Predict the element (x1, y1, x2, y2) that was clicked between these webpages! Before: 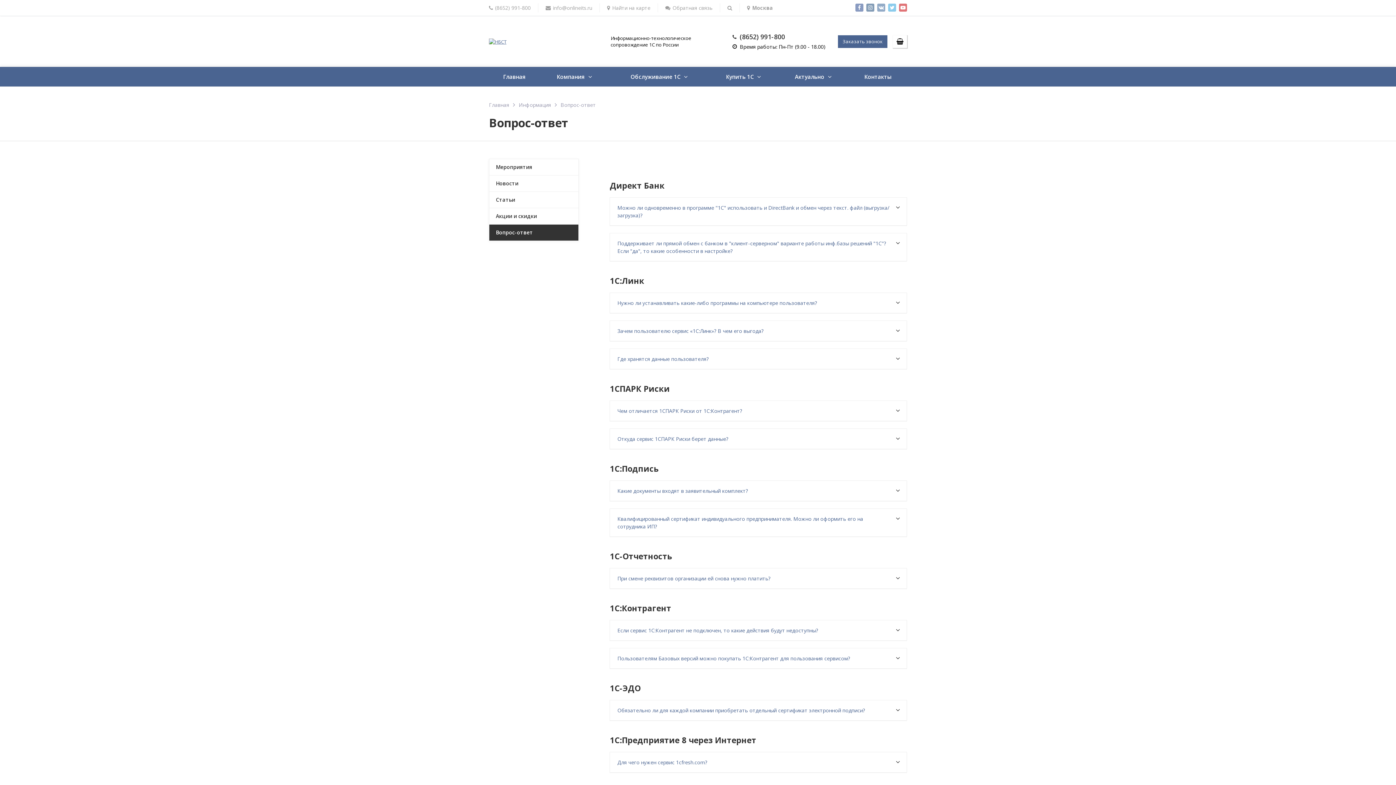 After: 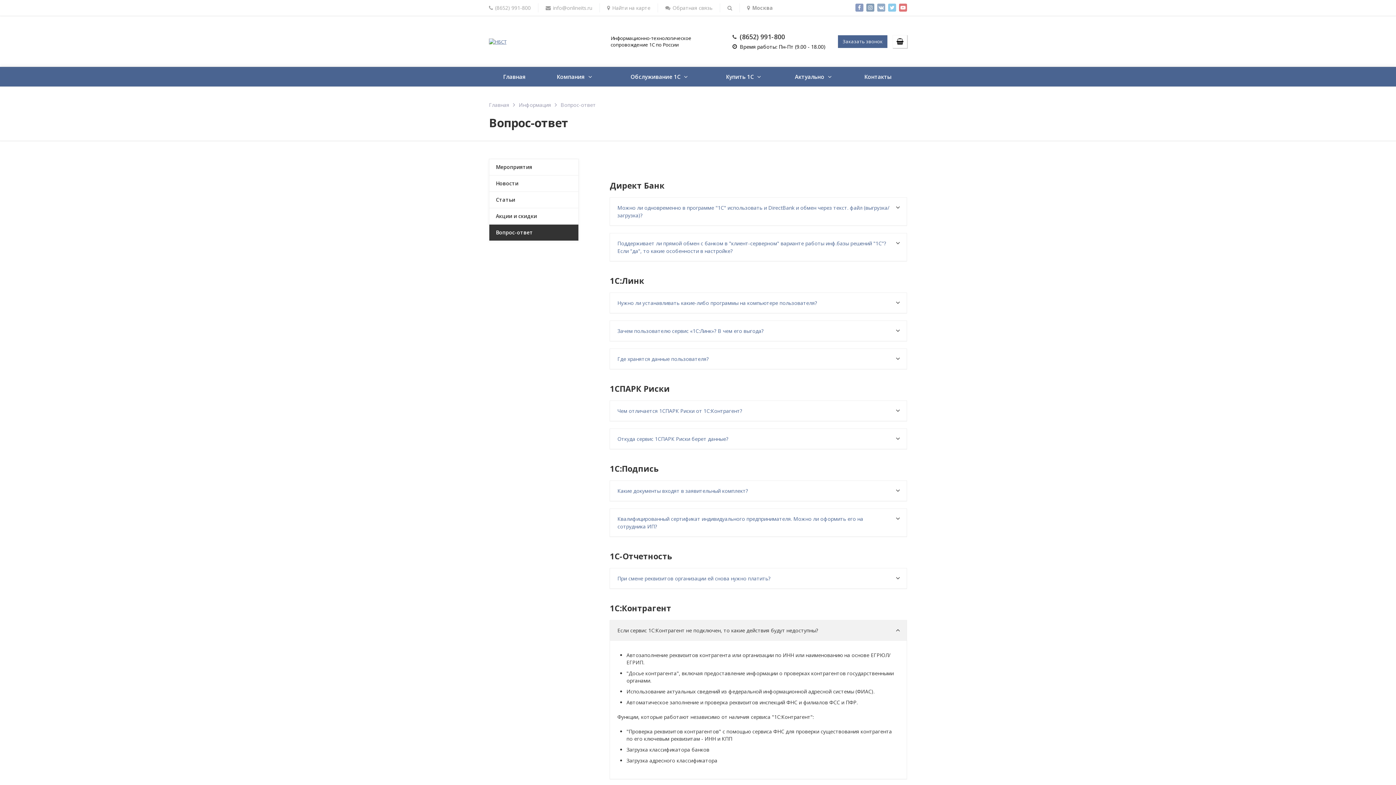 Action: label: Если сервис 1С:Контрагент не подключен, то какие действия будут недоступны? bbox: (610, 620, 906, 640)